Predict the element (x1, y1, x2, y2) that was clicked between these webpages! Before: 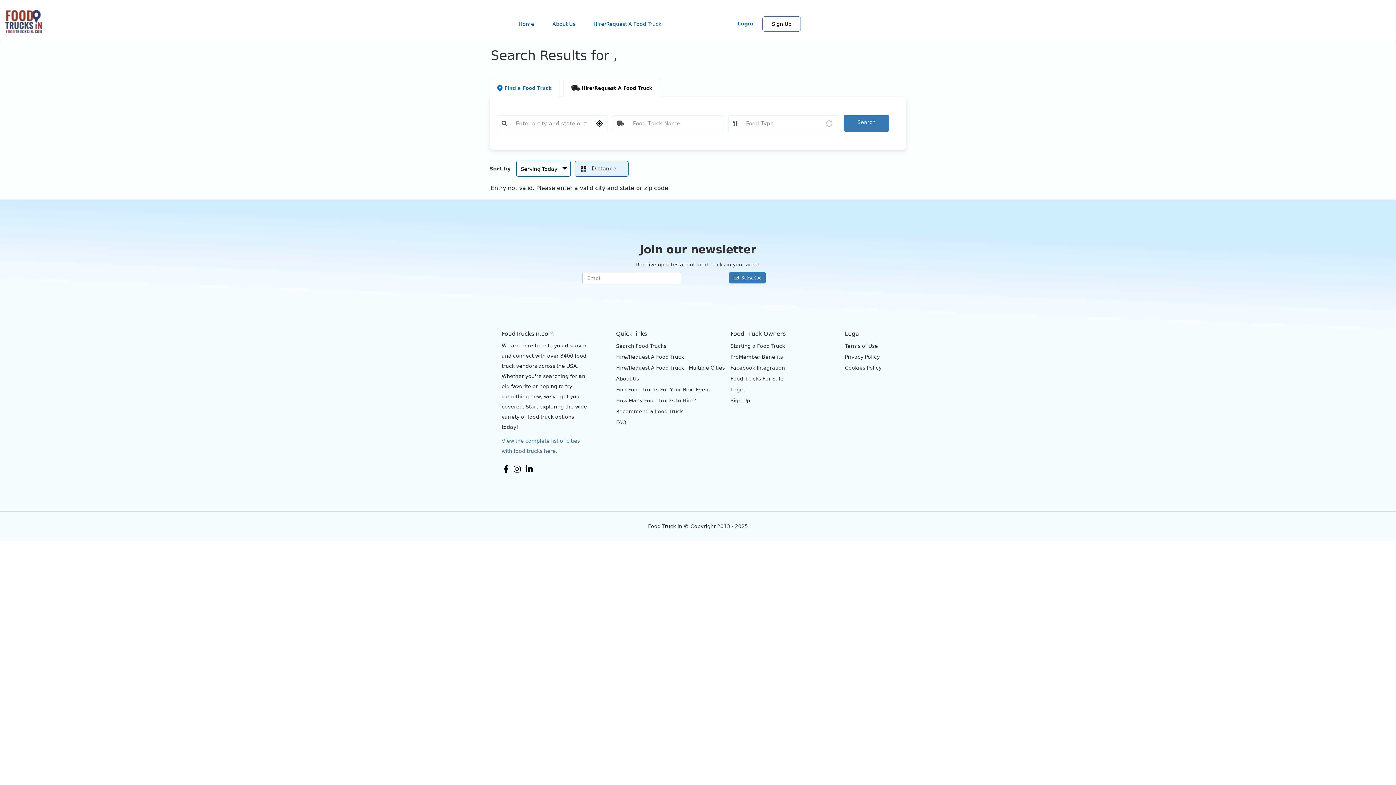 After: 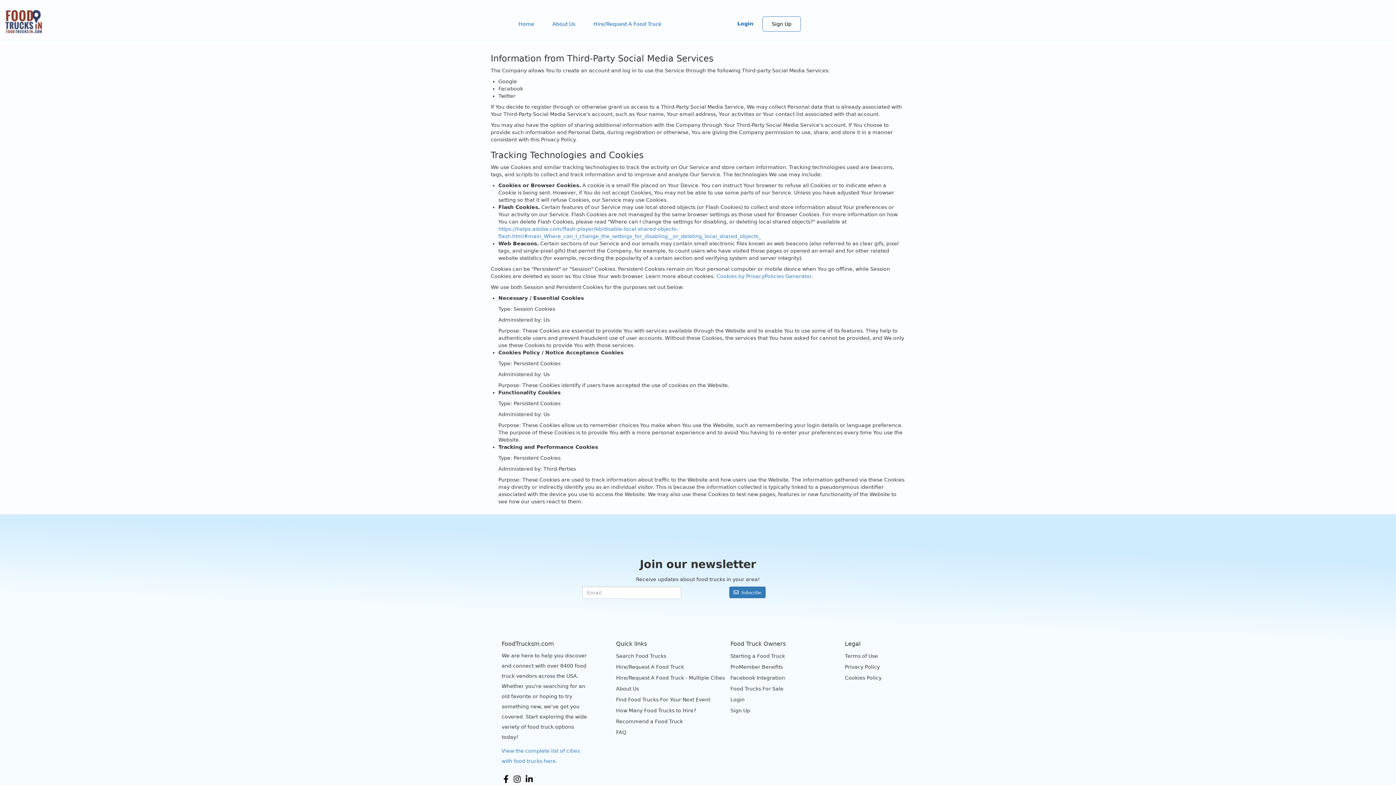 Action: label: Cookies Policy bbox: (845, 347, 930, 358)